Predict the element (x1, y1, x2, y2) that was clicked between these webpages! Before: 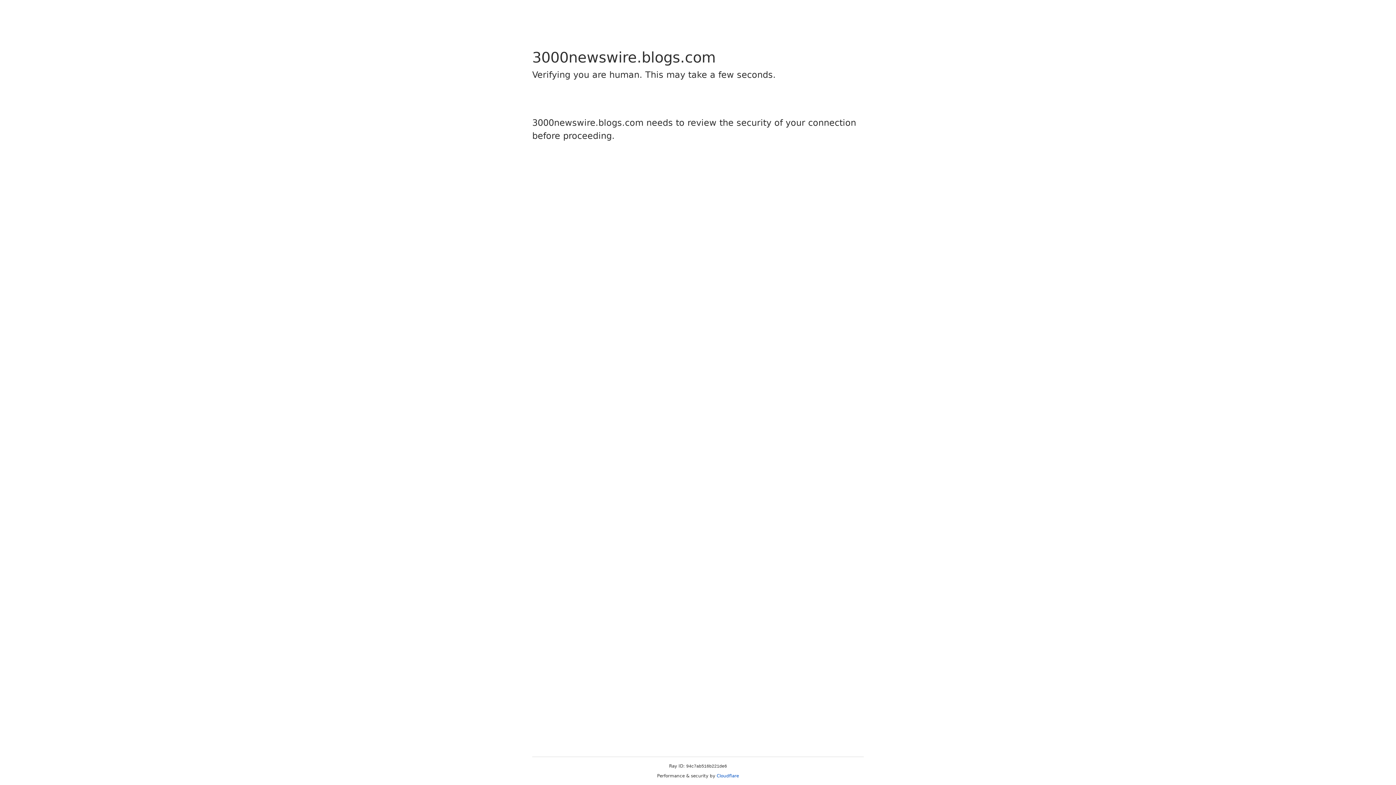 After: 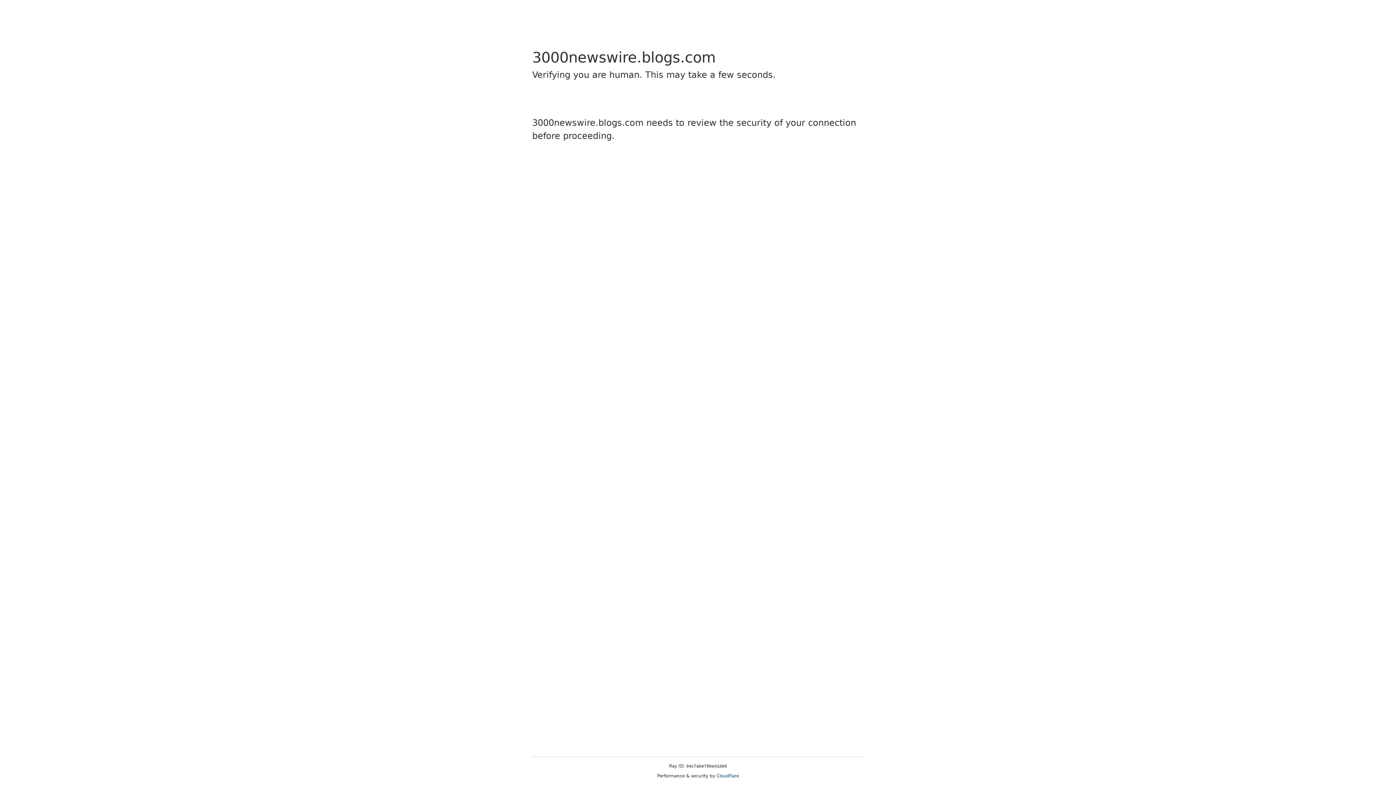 Action: bbox: (716, 773, 739, 778) label: Cloudflare